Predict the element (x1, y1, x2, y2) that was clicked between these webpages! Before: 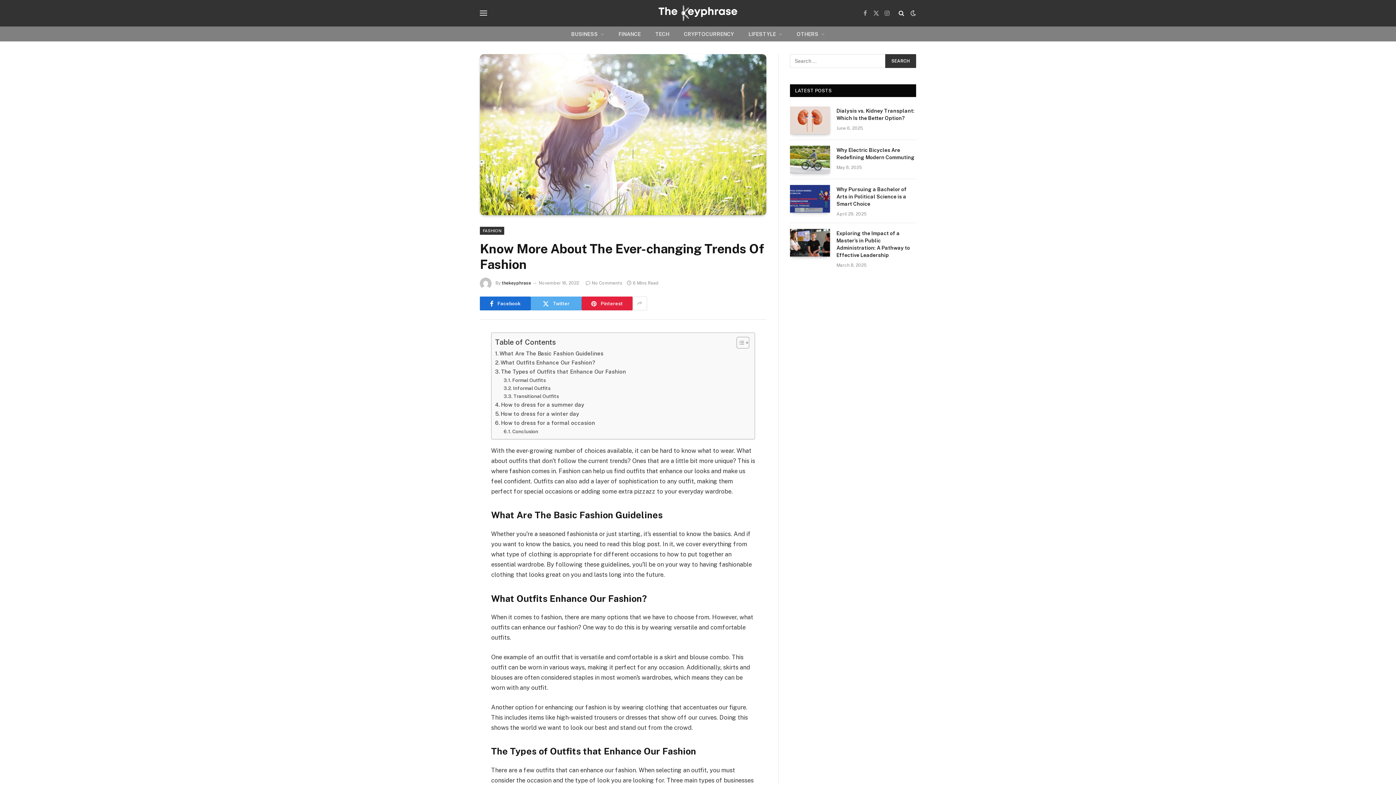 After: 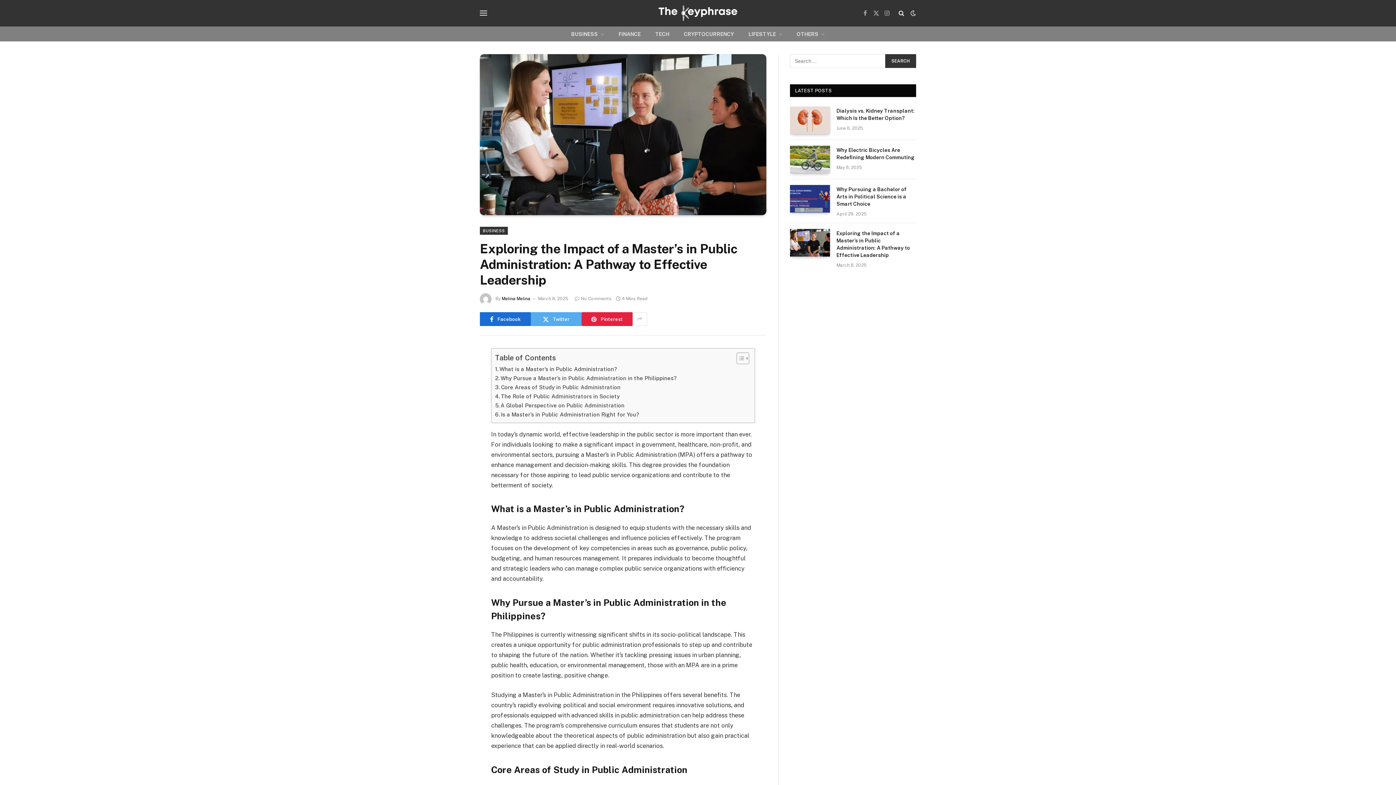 Action: bbox: (836, 229, 916, 258) label: Exploring the Impact of a Master’s in Public Administration: A Pathway to Effective Leadership